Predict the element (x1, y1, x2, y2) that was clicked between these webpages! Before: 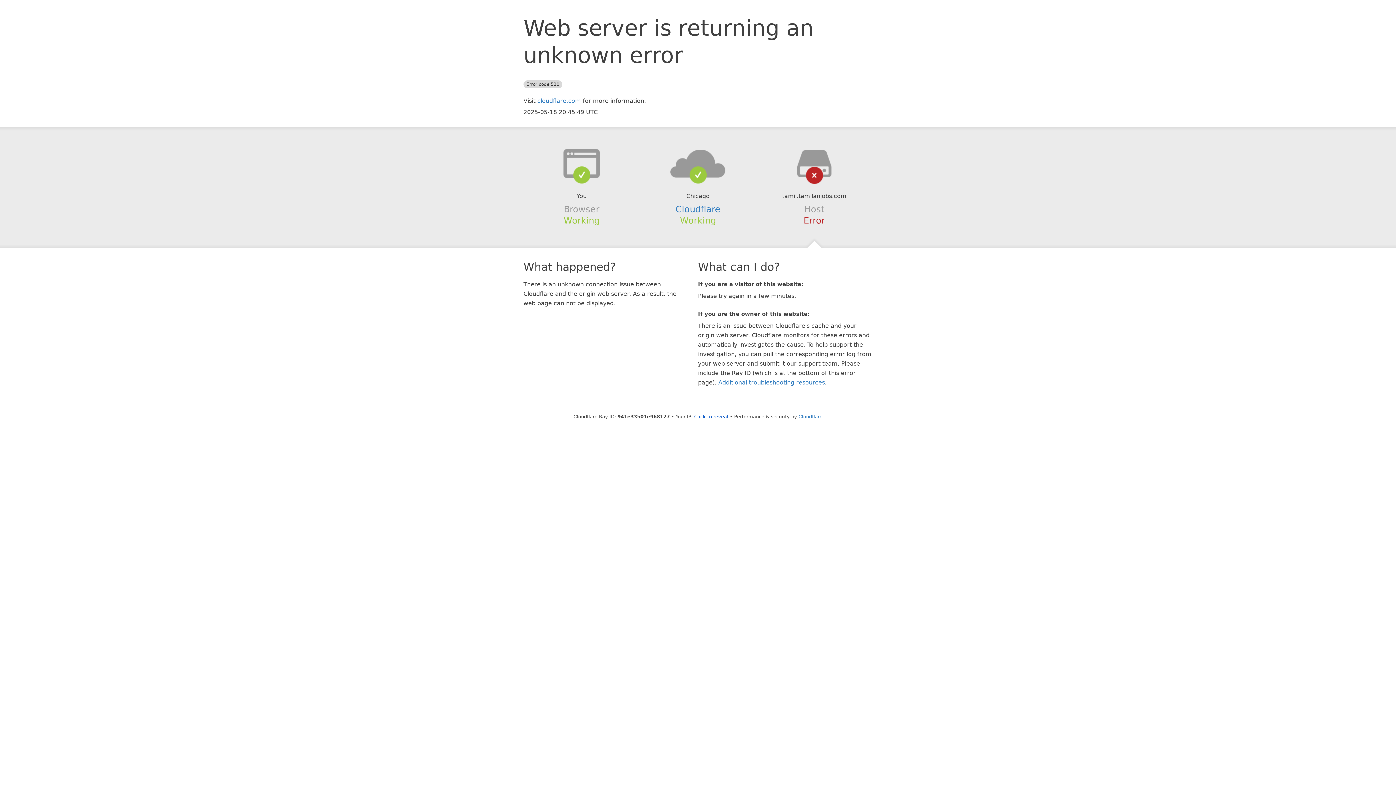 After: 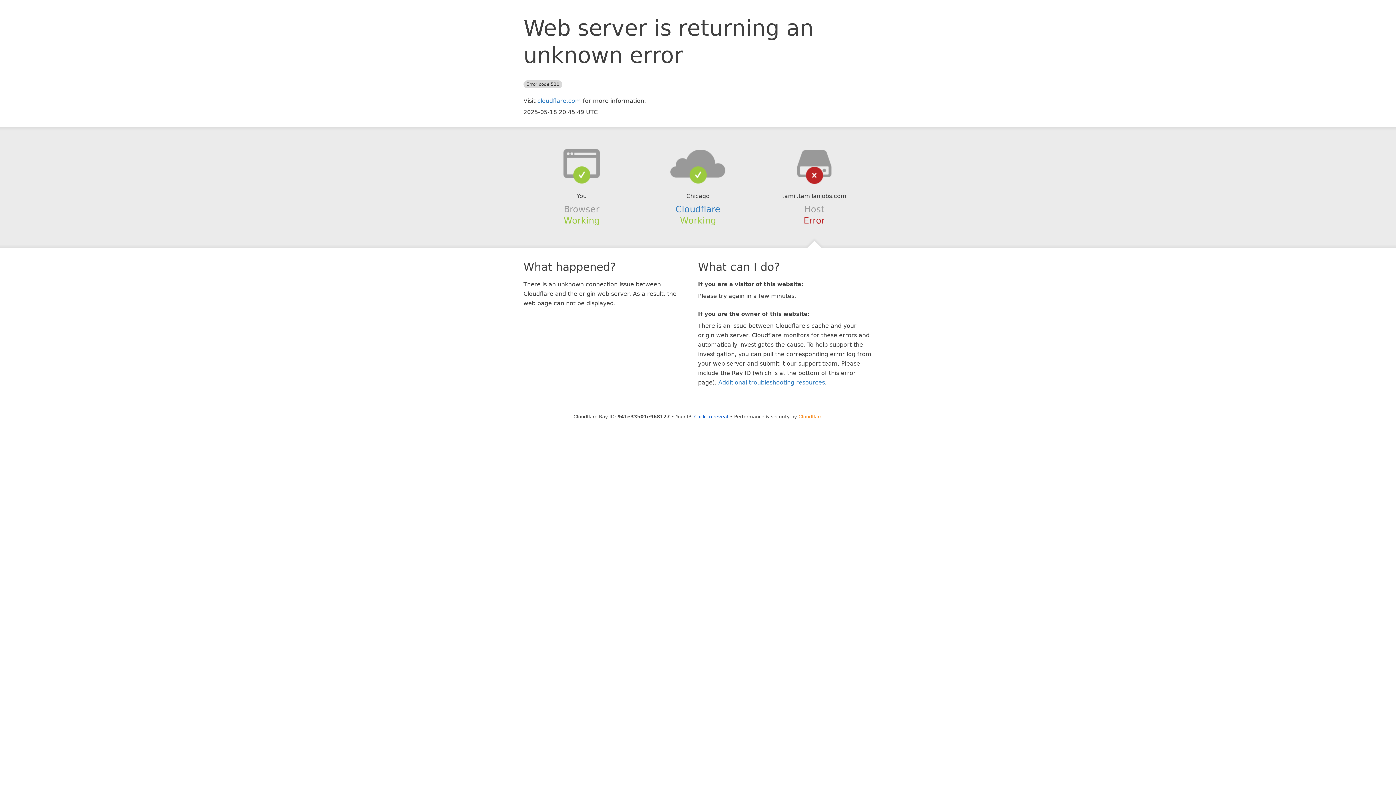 Action: label: Cloudflare bbox: (798, 414, 822, 419)